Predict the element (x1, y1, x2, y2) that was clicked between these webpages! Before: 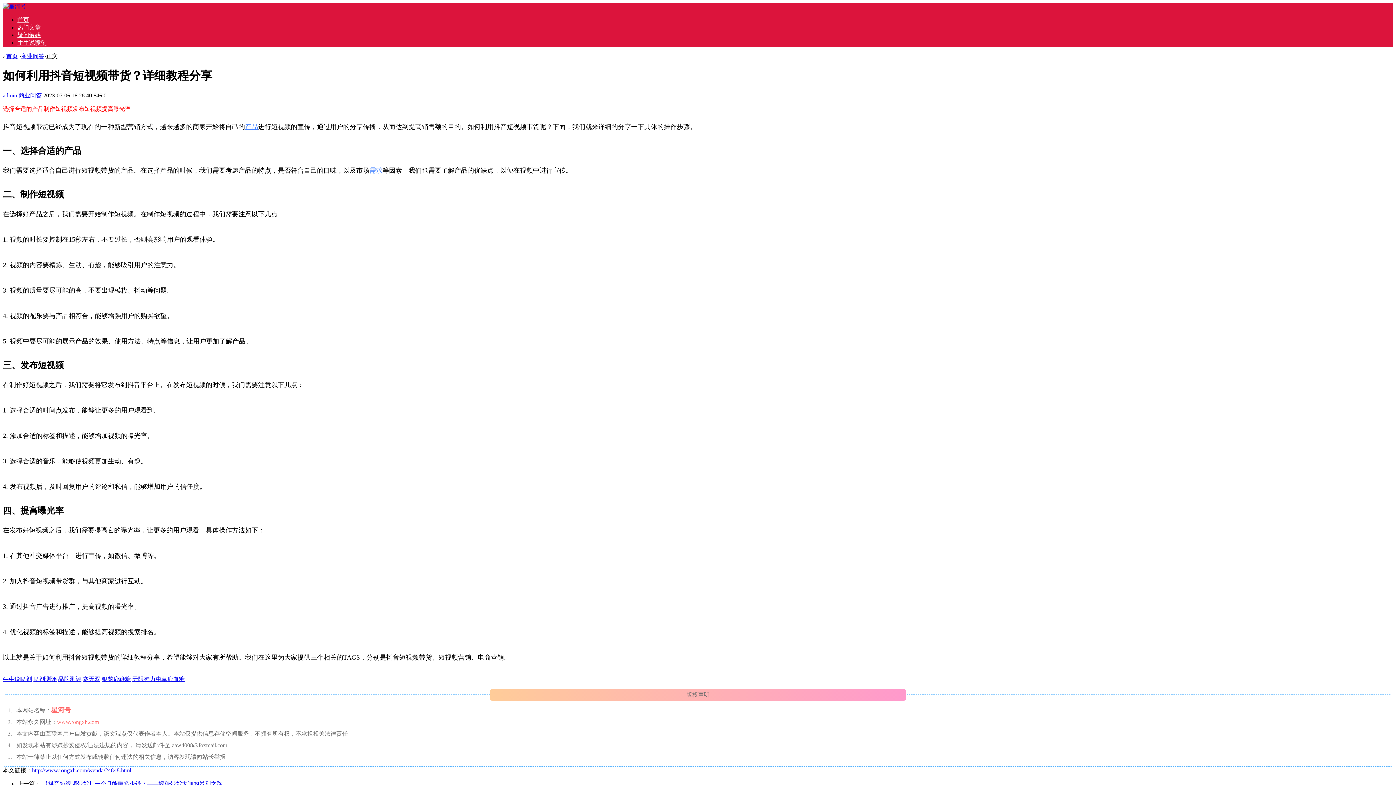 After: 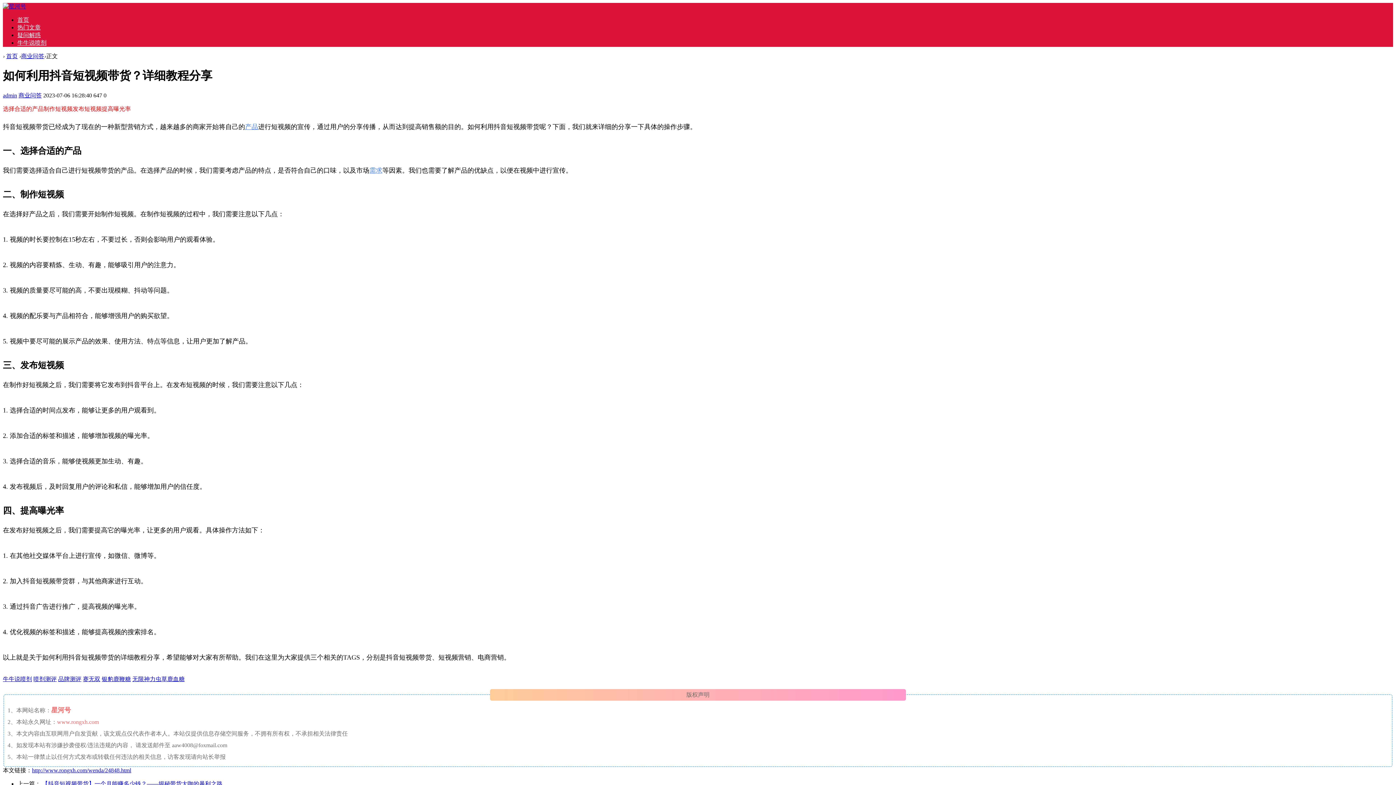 Action: bbox: (32, 767, 131, 773) label: http://www.rongxh.com/wenda/24848.html